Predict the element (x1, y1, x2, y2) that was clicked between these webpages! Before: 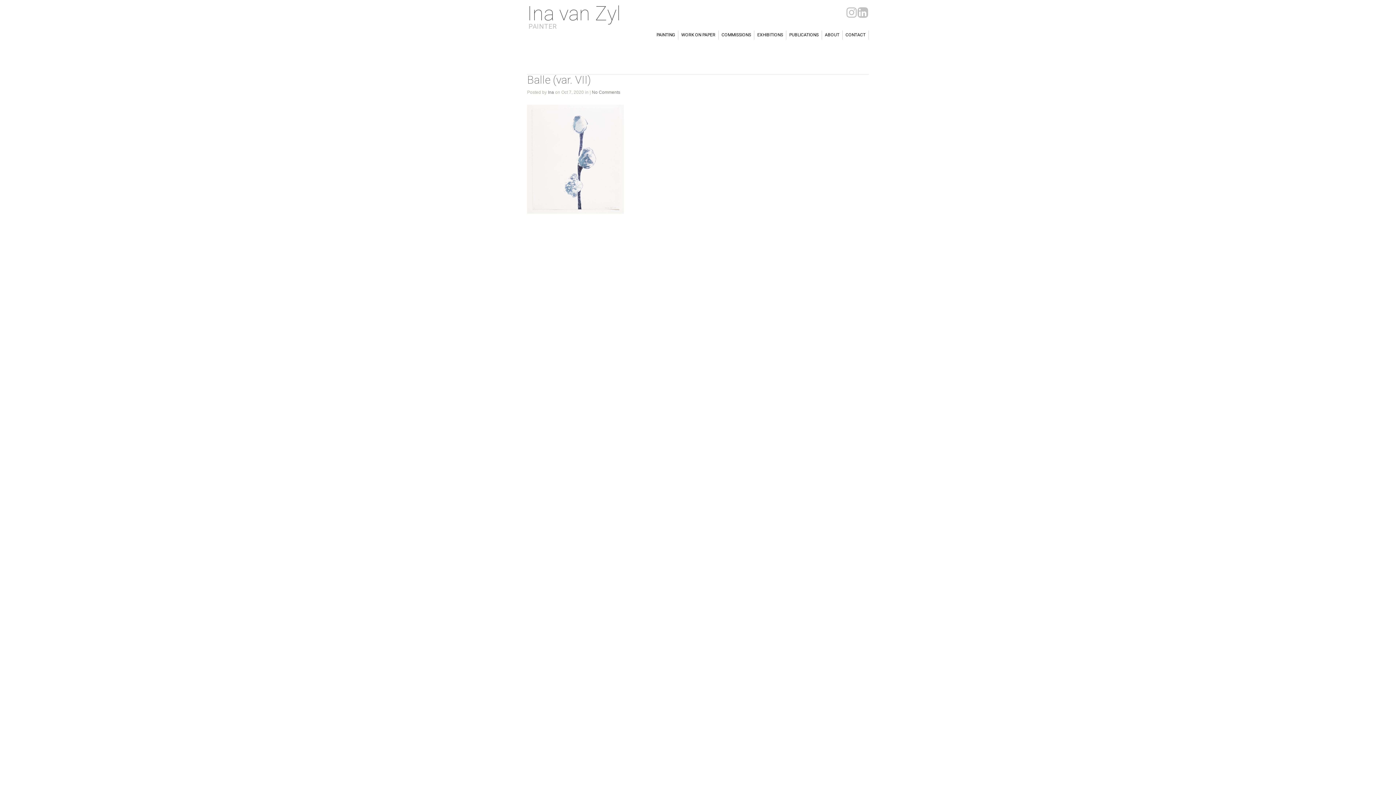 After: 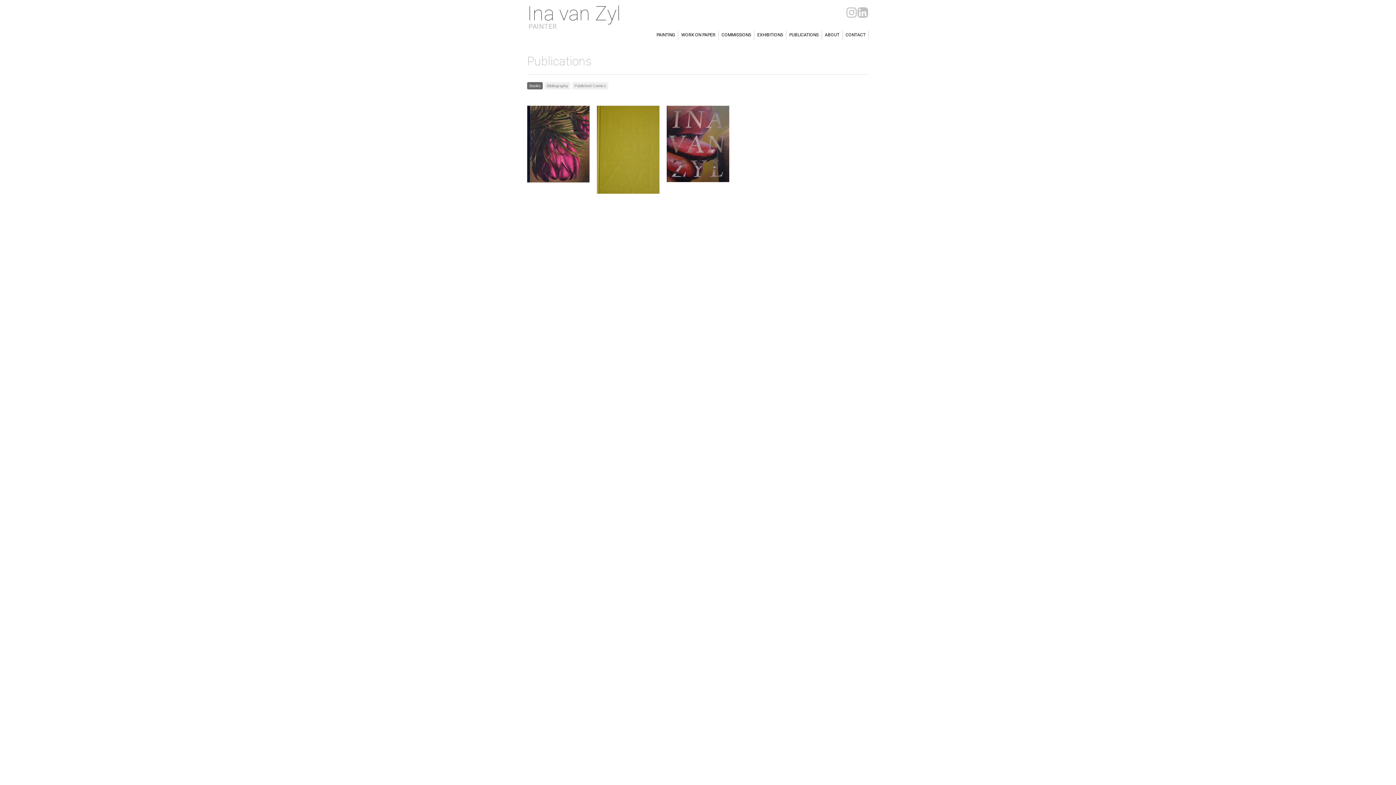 Action: label: PUBLICATIONS bbox: (789, 30, 818, 39)